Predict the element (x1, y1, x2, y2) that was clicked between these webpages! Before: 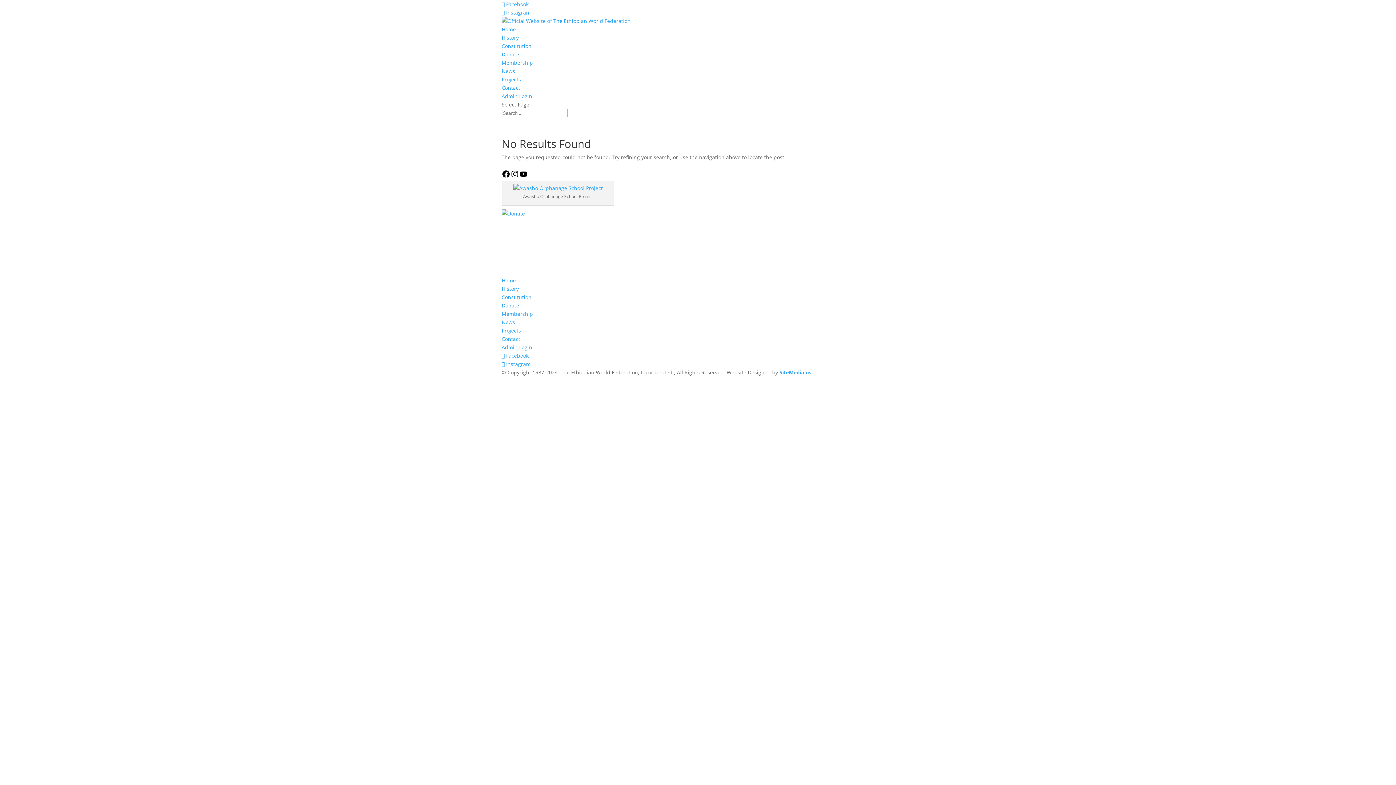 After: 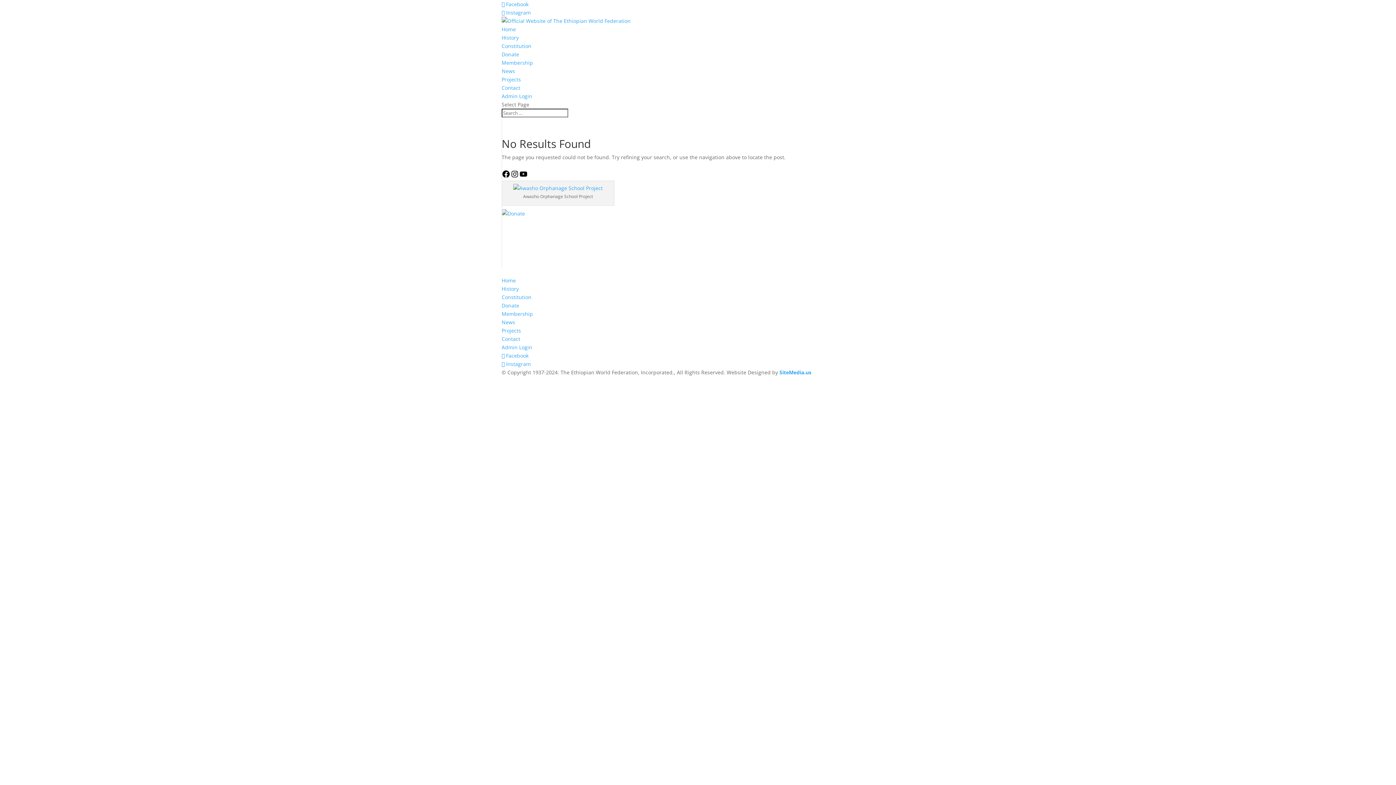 Action: bbox: (501, 210, 525, 217)